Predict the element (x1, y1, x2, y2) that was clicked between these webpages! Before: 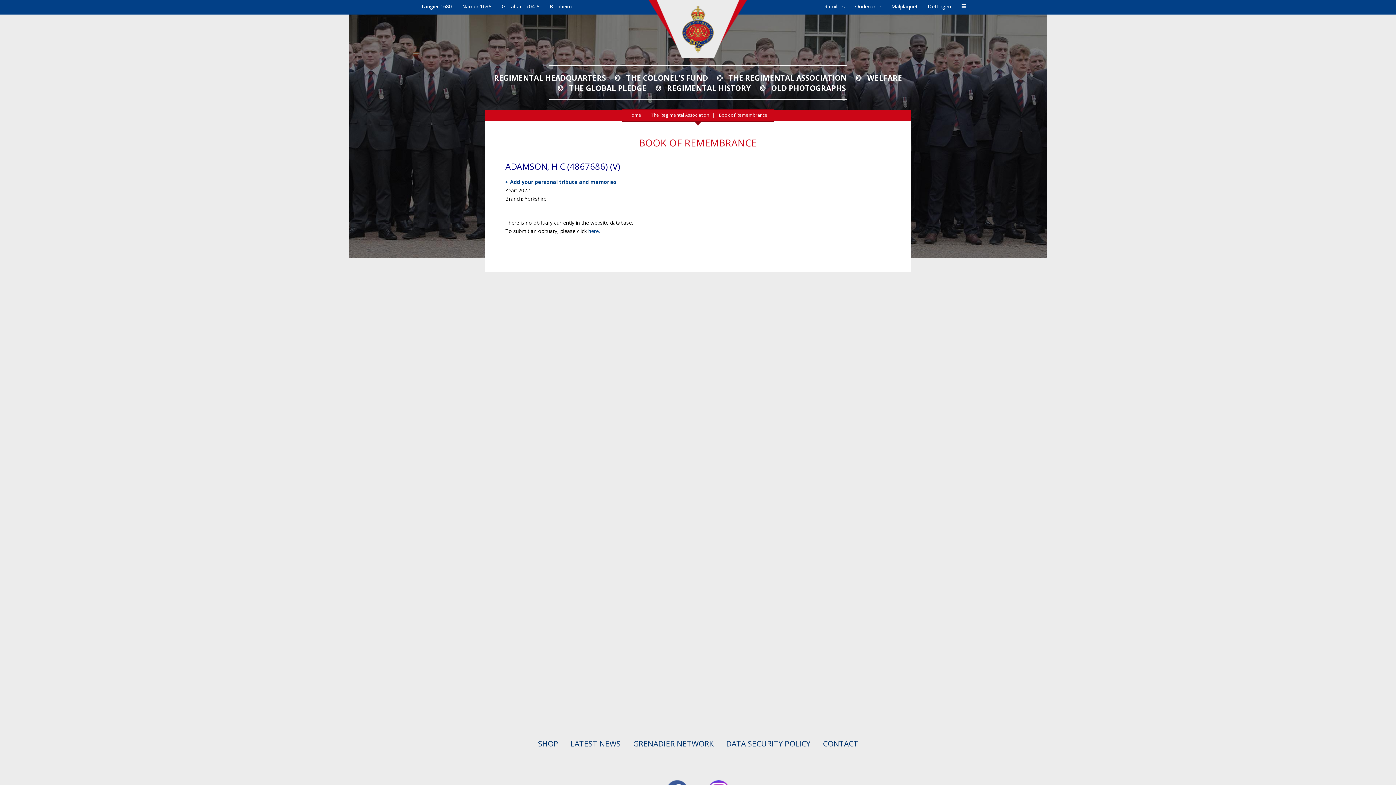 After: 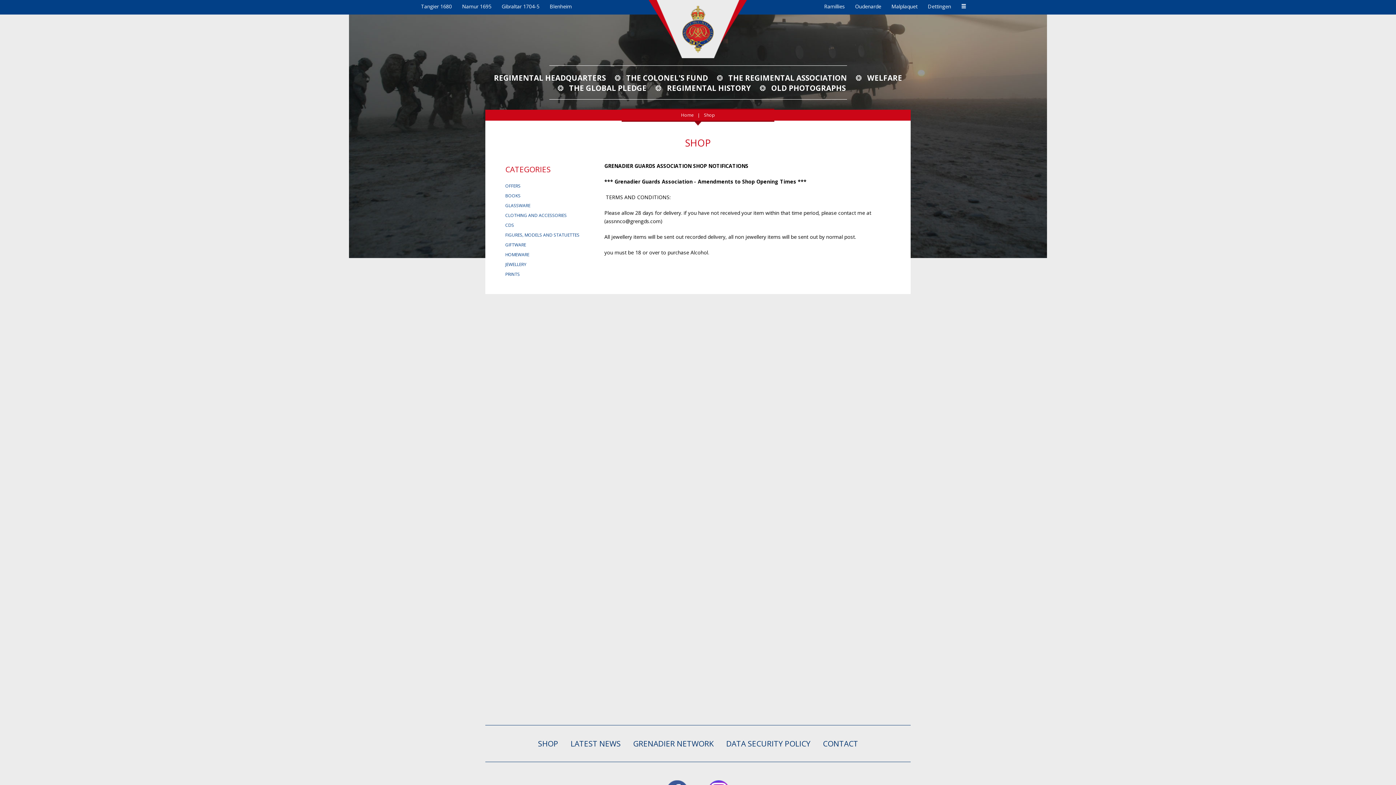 Action: bbox: (538, 738, 558, 749) label: SHOP